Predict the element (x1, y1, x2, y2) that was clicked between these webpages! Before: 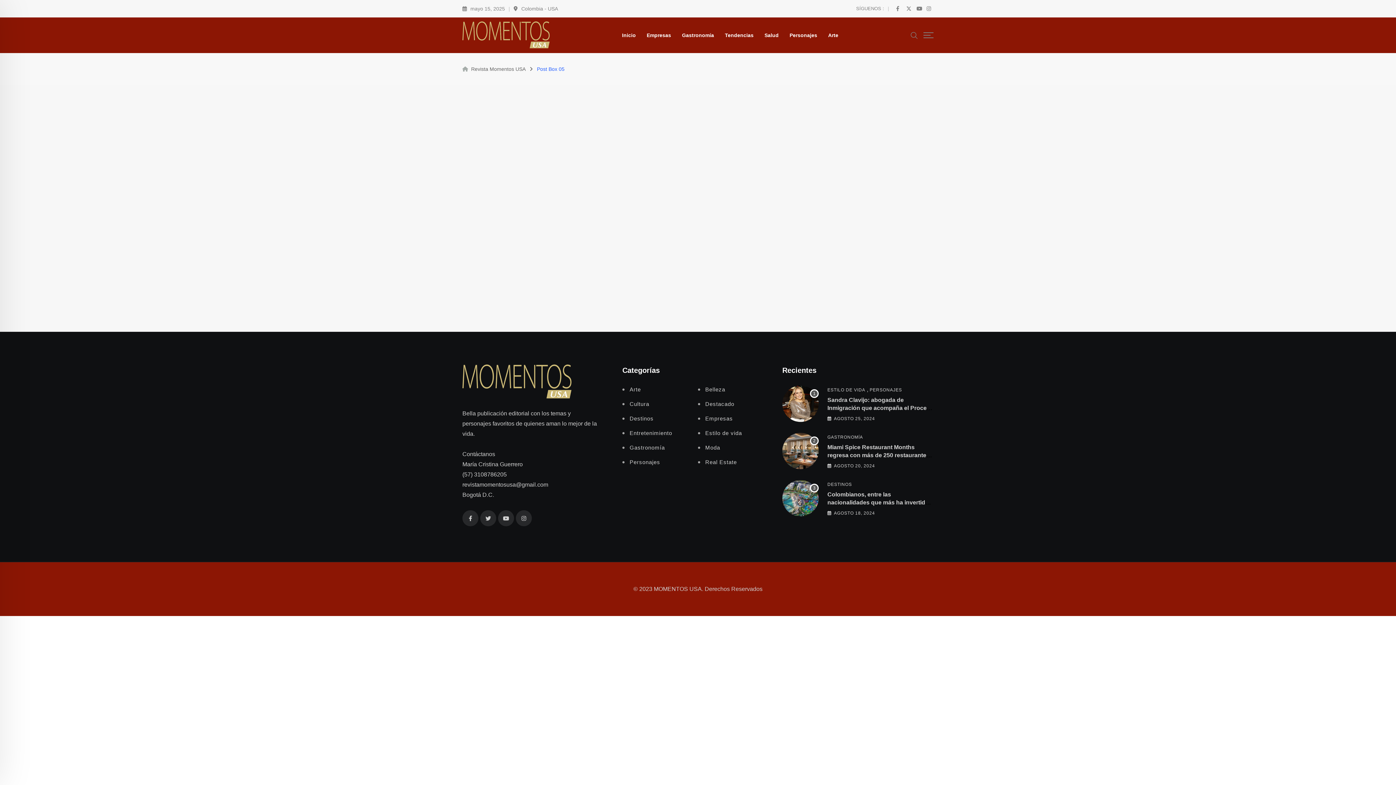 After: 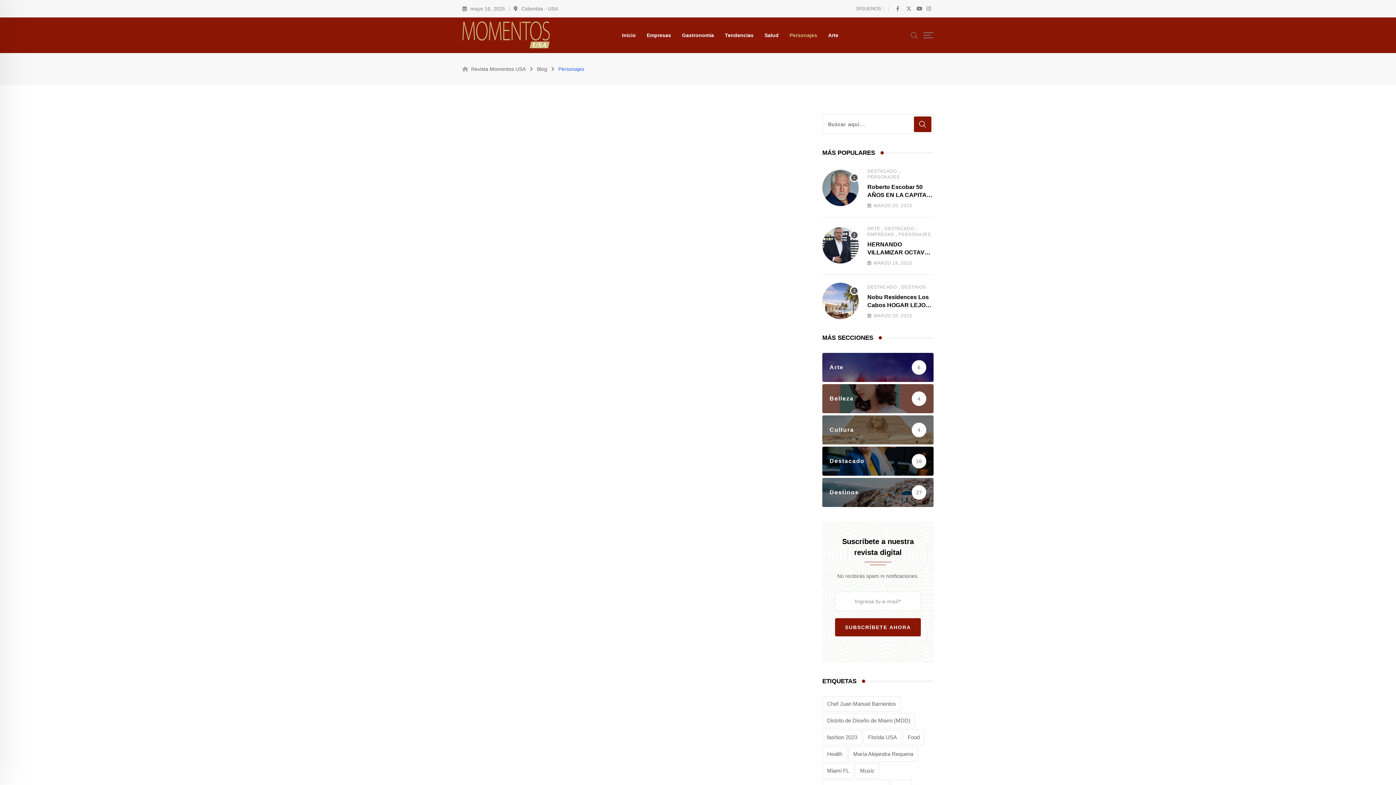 Action: bbox: (869, 387, 902, 392) label: PERSONAJES